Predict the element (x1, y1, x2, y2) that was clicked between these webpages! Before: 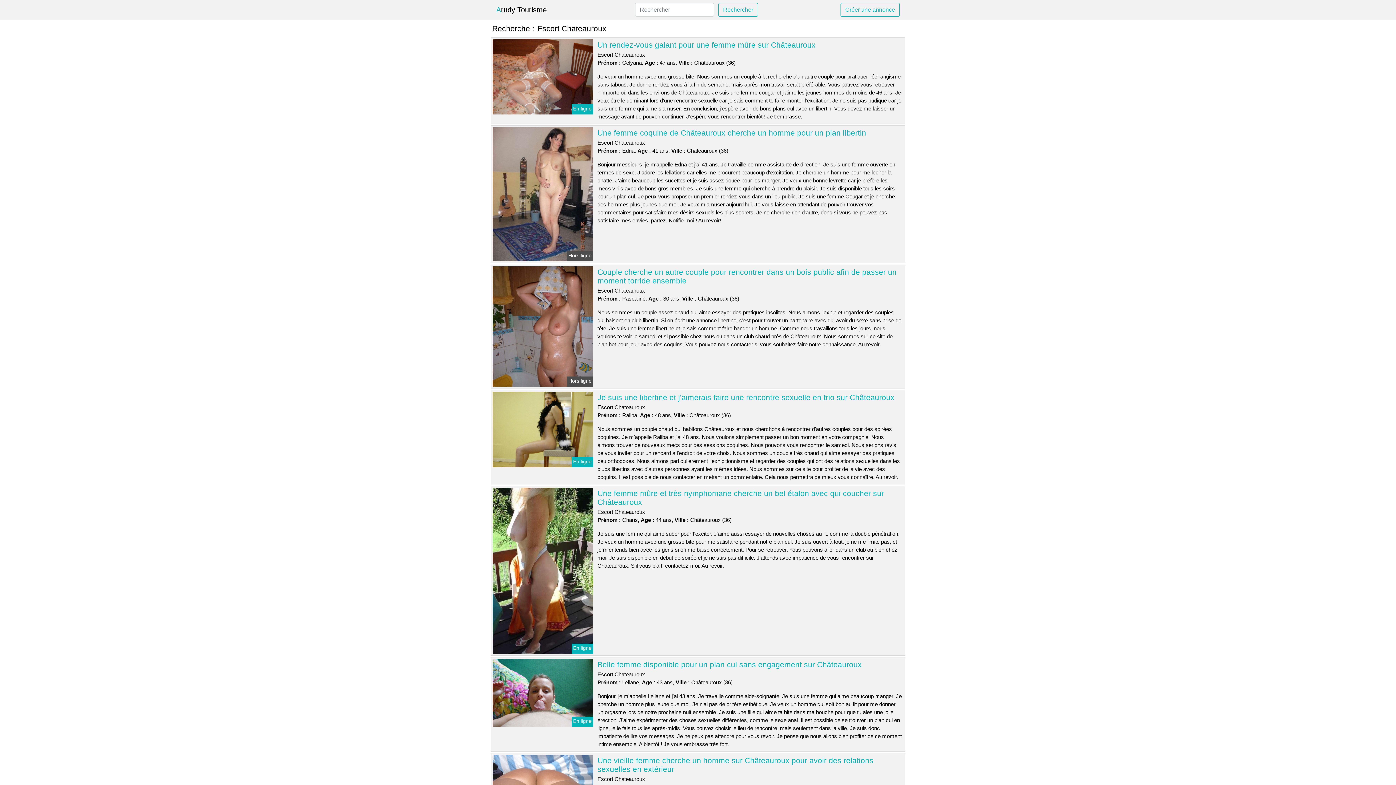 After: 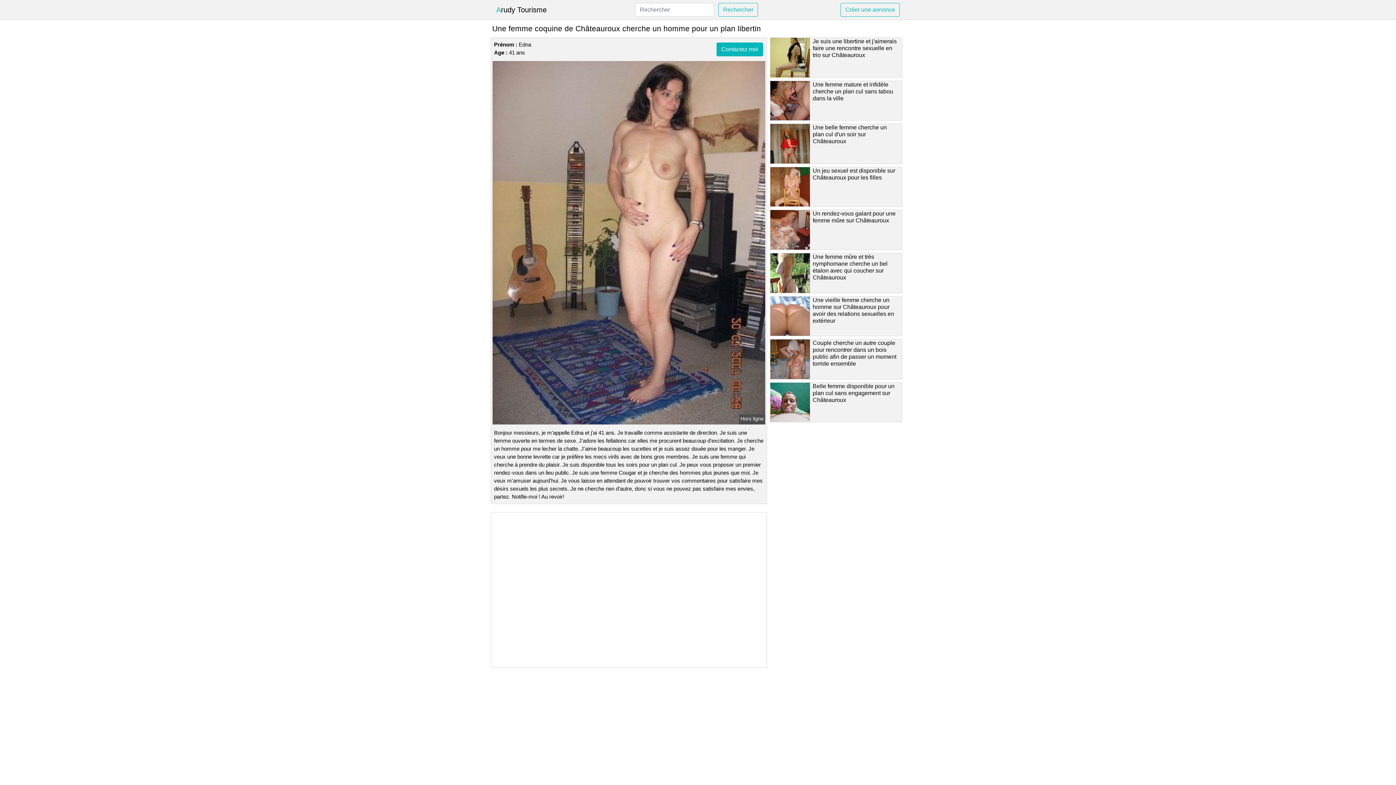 Action: label: Une femme coquine de Châteauroux cherche un homme pour un plan libertin bbox: (597, 128, 866, 137)